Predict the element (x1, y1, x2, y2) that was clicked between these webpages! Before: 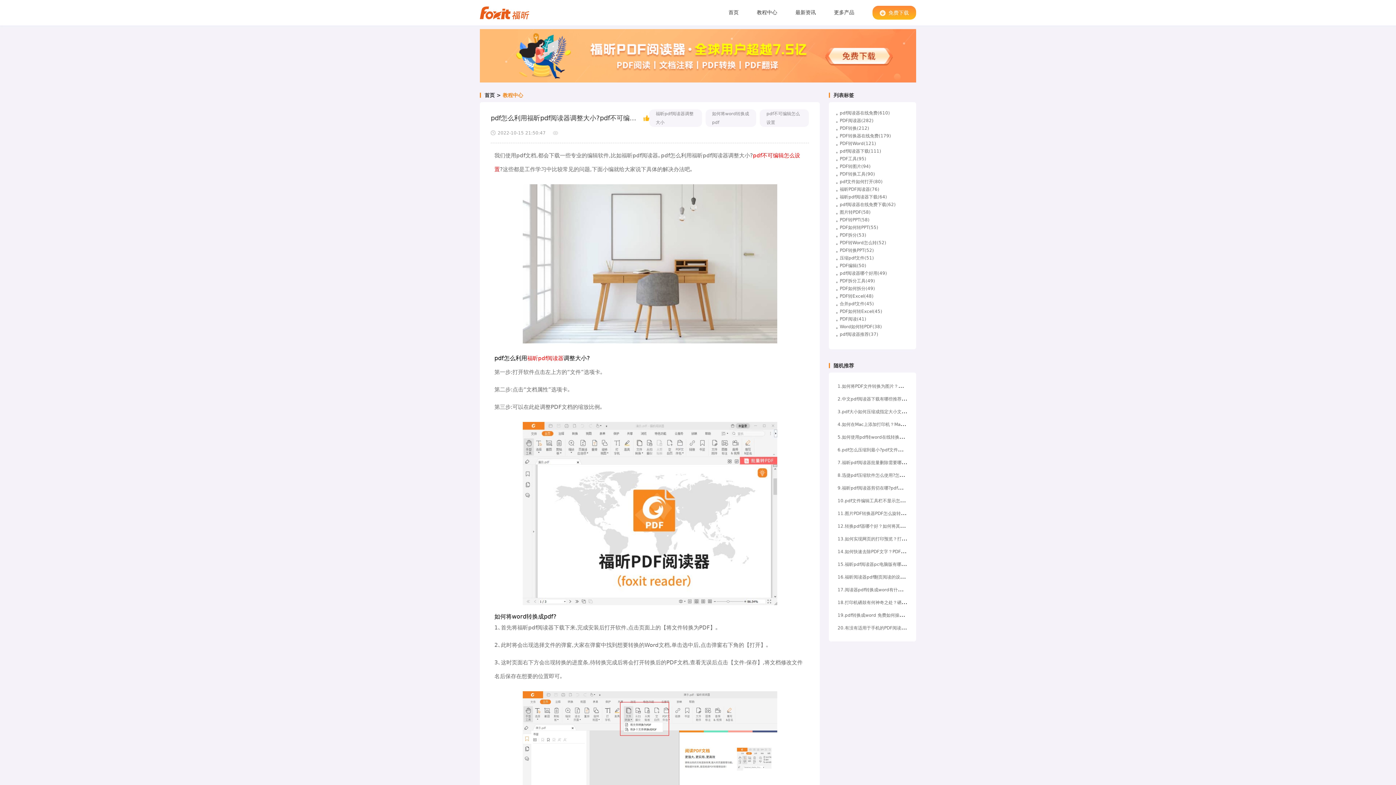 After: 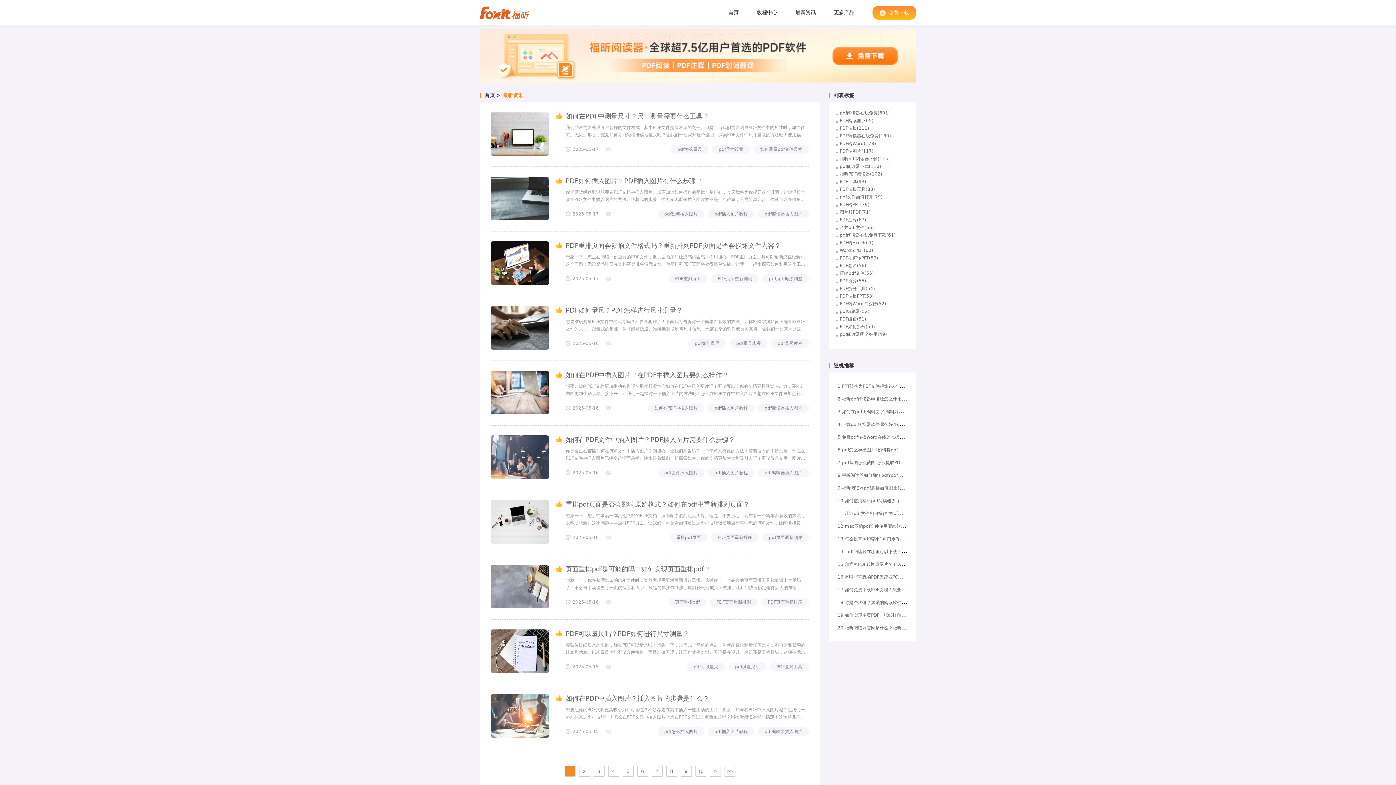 Action: label: 最新资讯 bbox: (795, 9, 816, 16)